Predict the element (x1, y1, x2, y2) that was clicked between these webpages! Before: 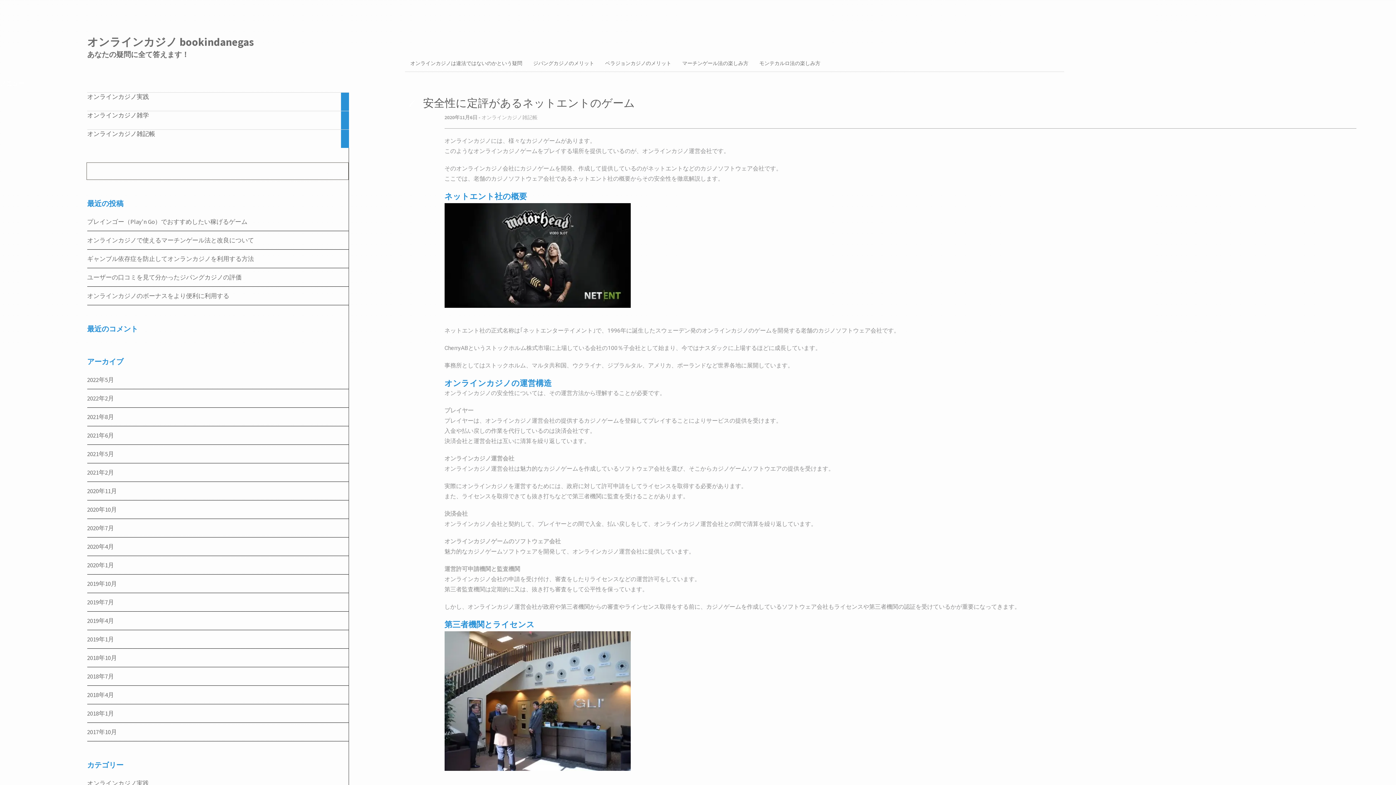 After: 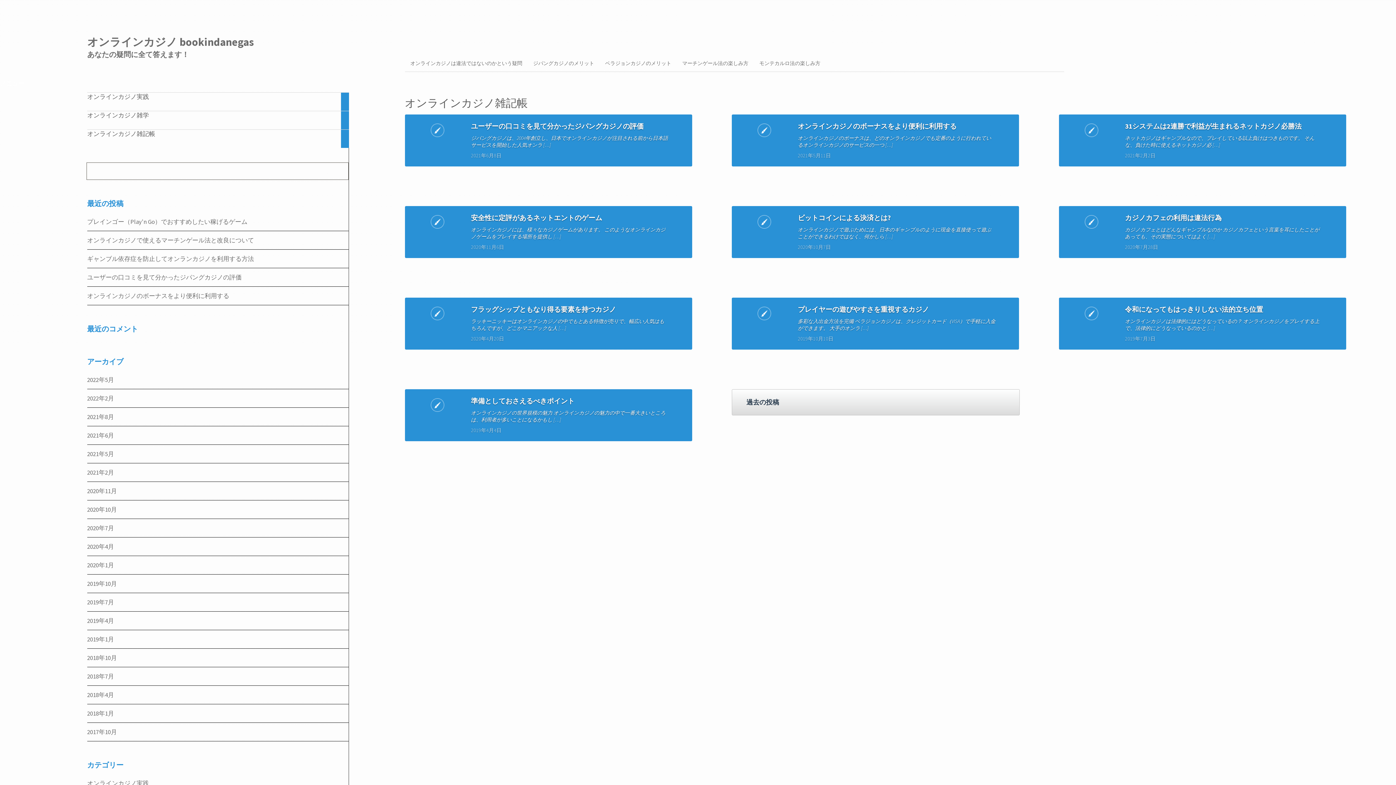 Action: bbox: (481, 114, 537, 120) label: オンラインカジノ雑記帳